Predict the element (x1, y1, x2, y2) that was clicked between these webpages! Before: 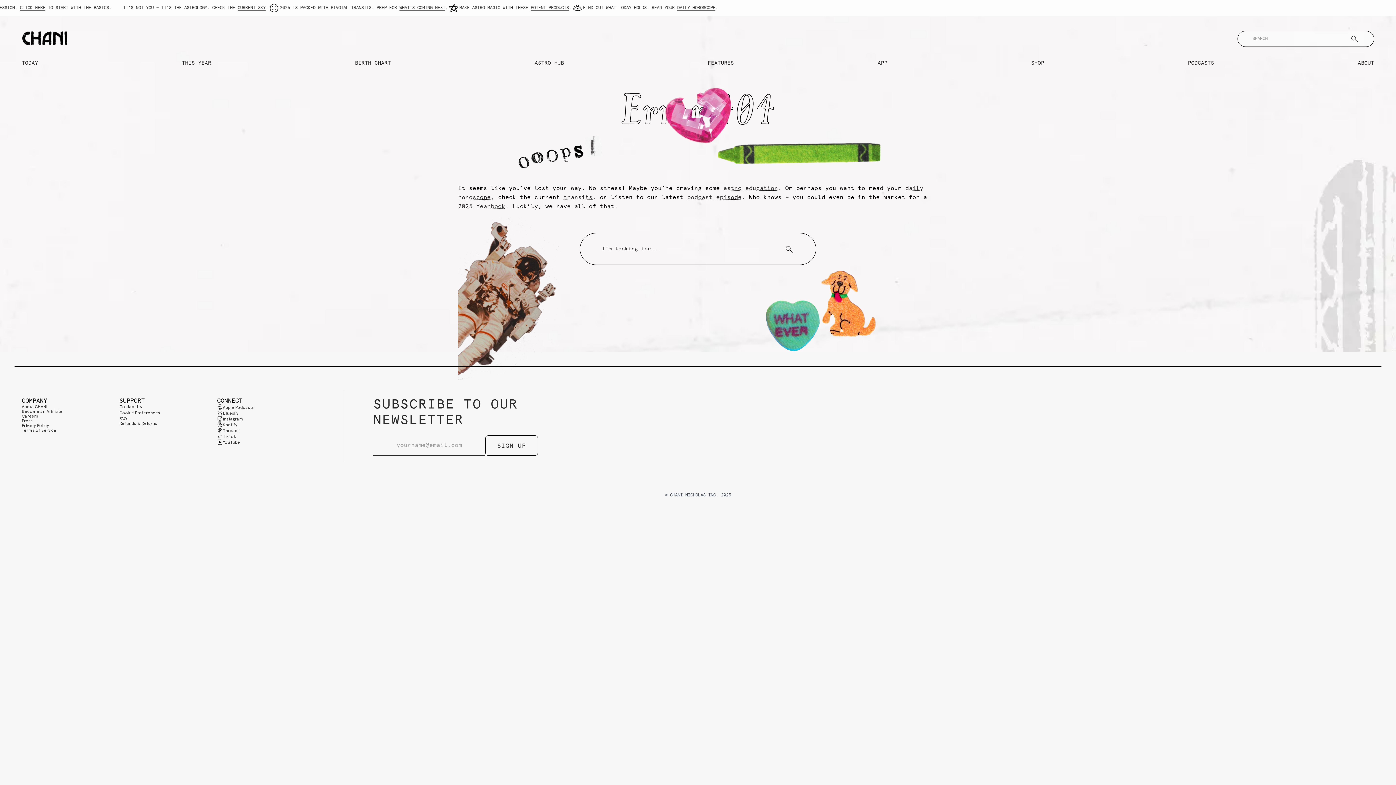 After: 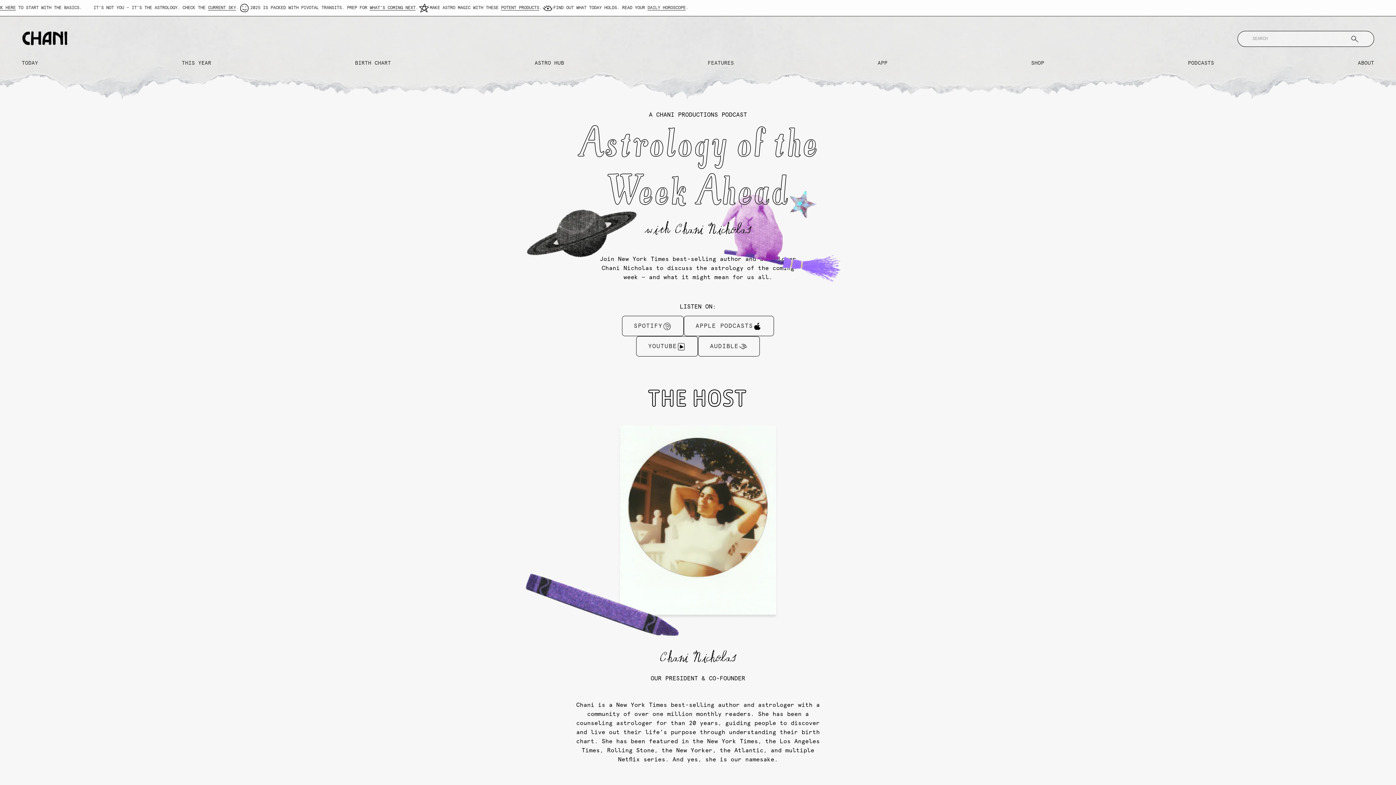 Action: bbox: (687, 194, 741, 200) label: podcast episode